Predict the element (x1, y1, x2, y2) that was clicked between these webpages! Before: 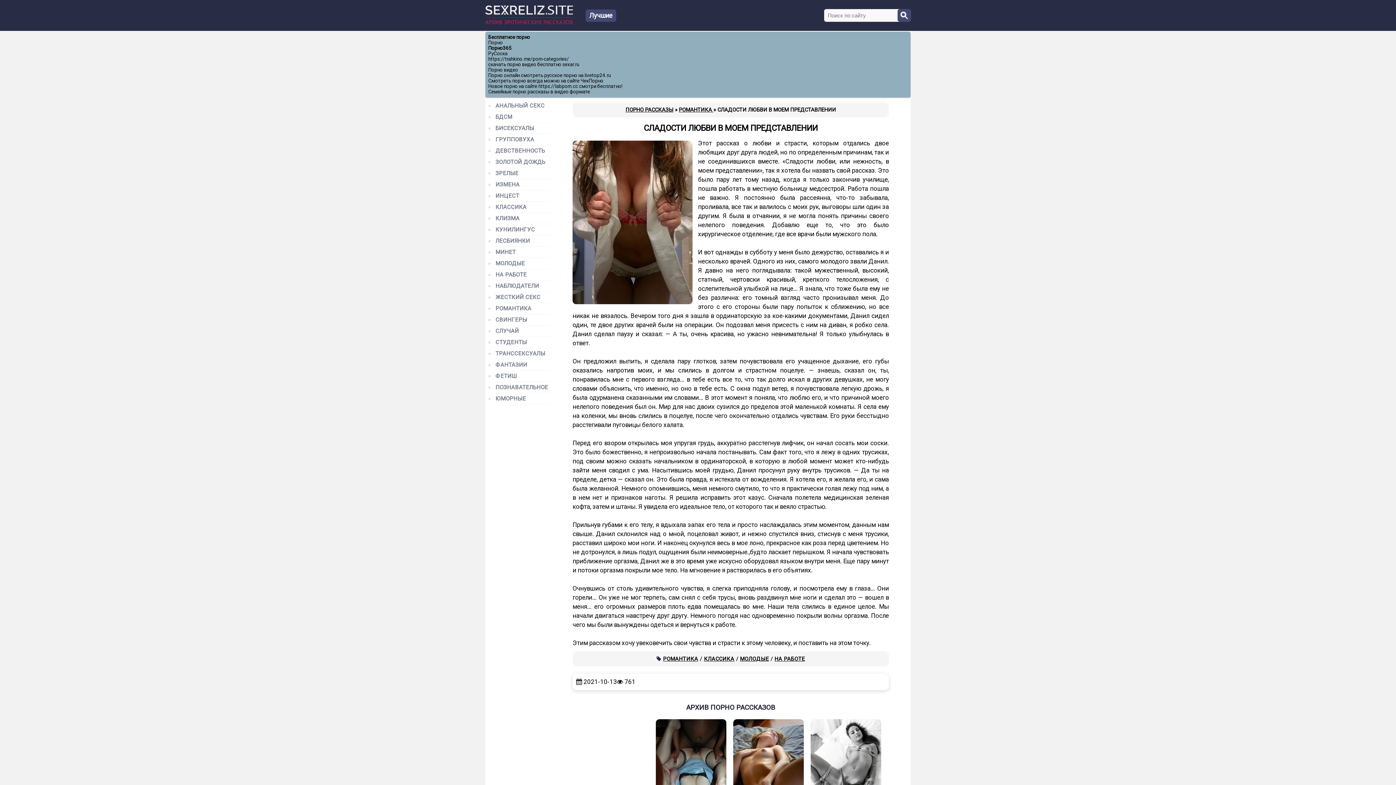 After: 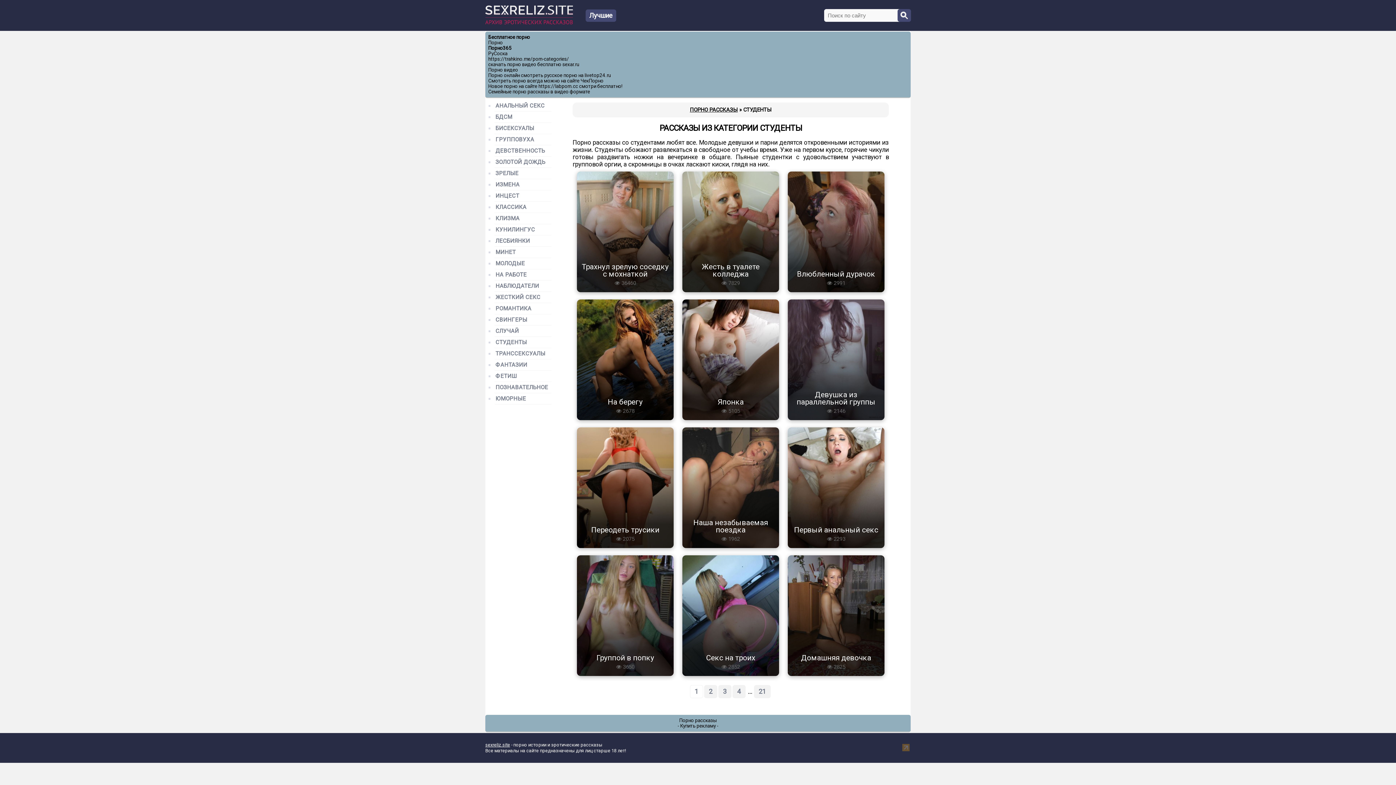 Action: bbox: (495, 339, 550, 345) label: СТУДЕНТЫ